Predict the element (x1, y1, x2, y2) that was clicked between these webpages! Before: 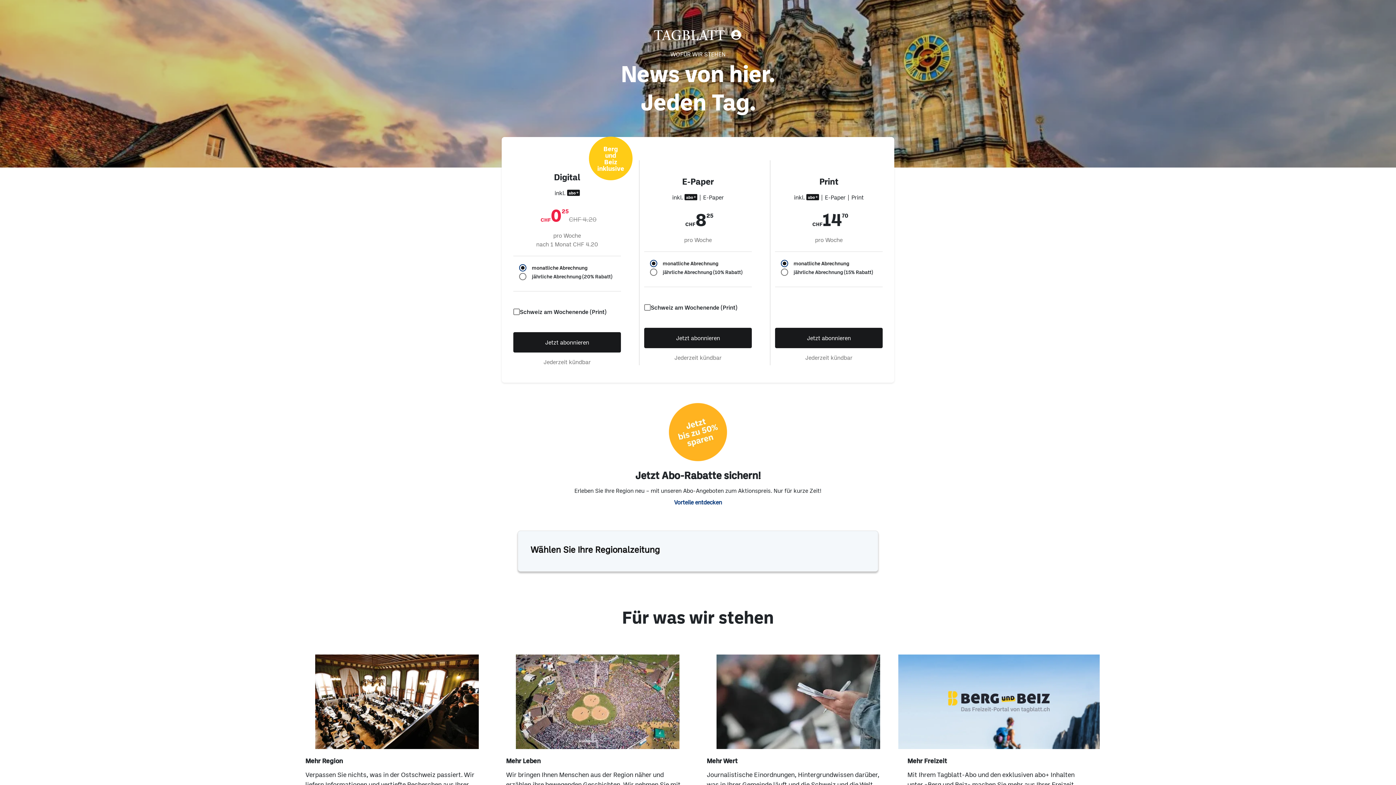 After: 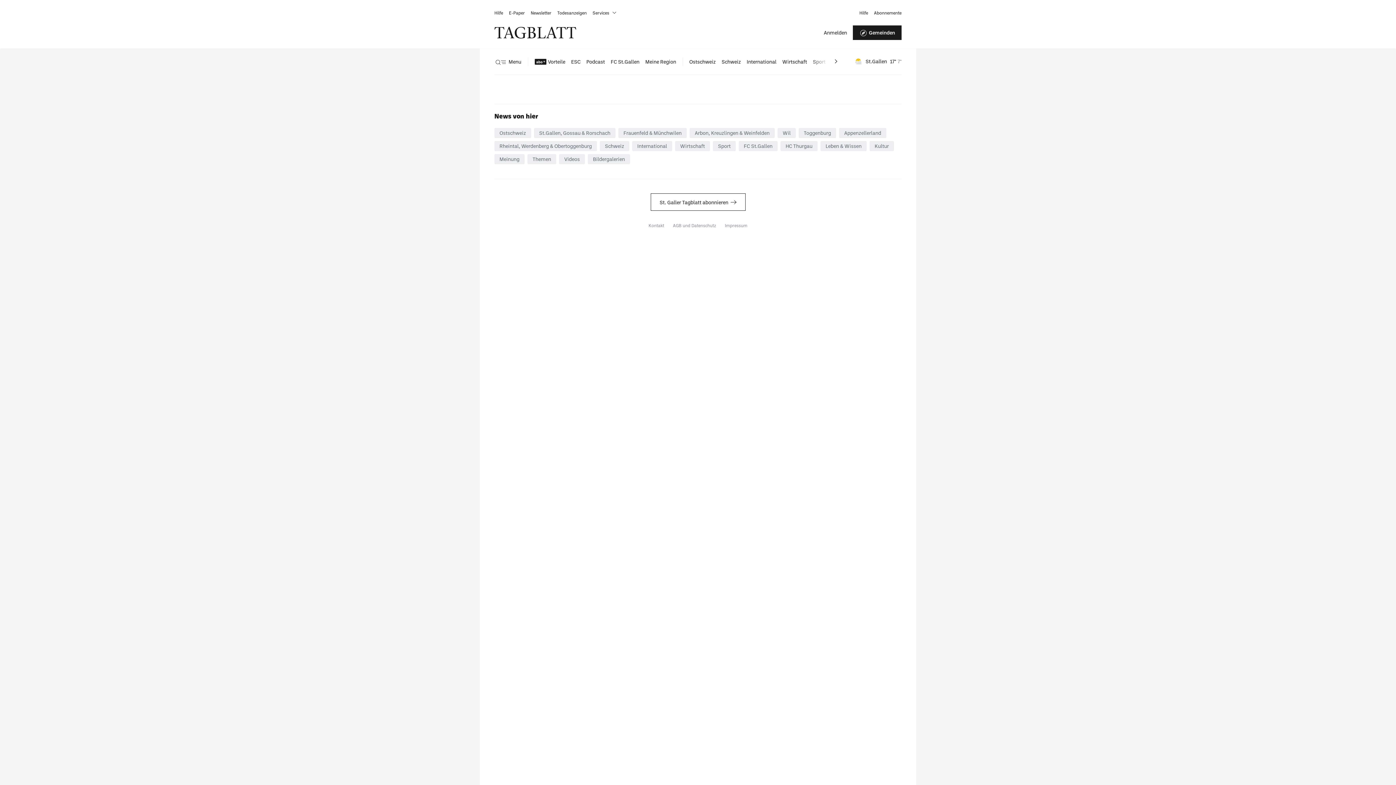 Action: label: Jetzt abonnieren bbox: (775, 327, 882, 348)